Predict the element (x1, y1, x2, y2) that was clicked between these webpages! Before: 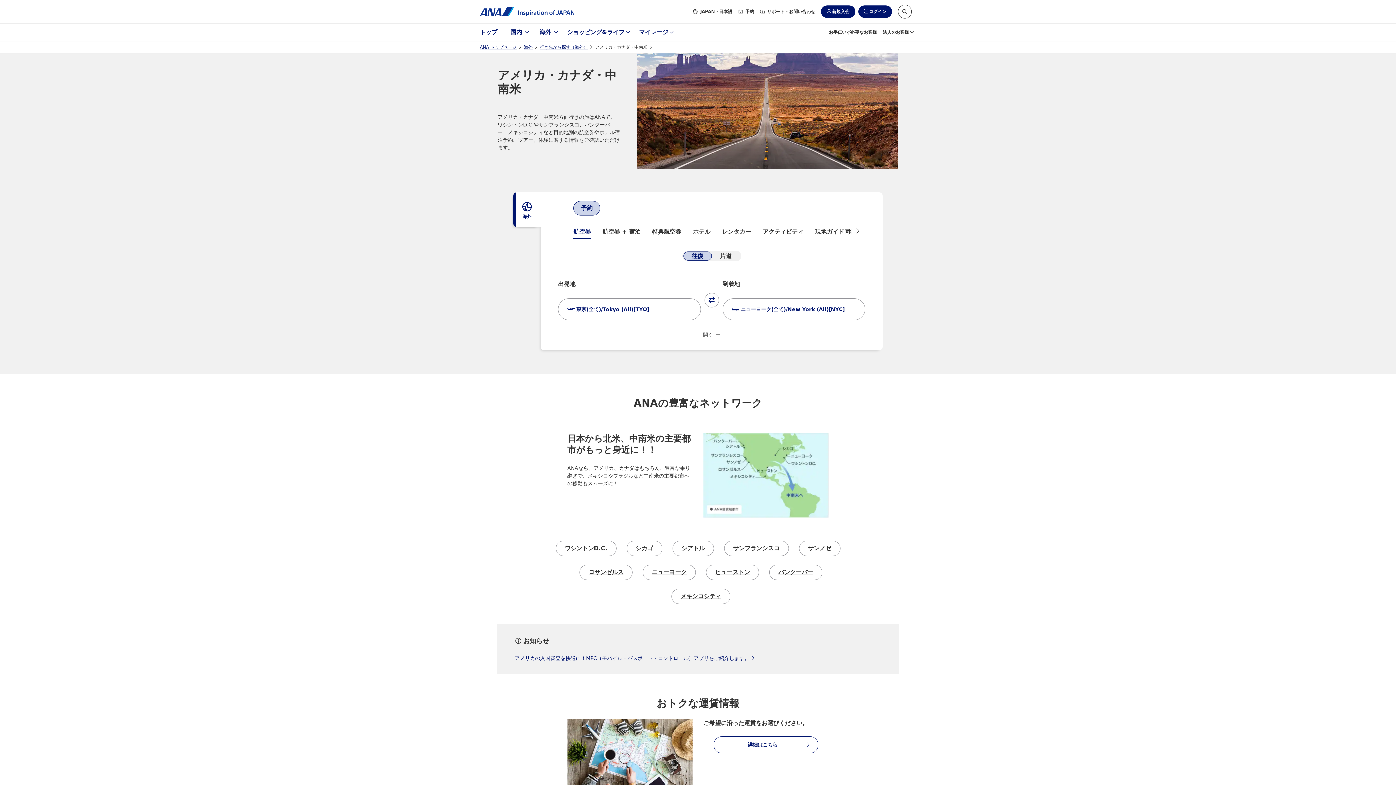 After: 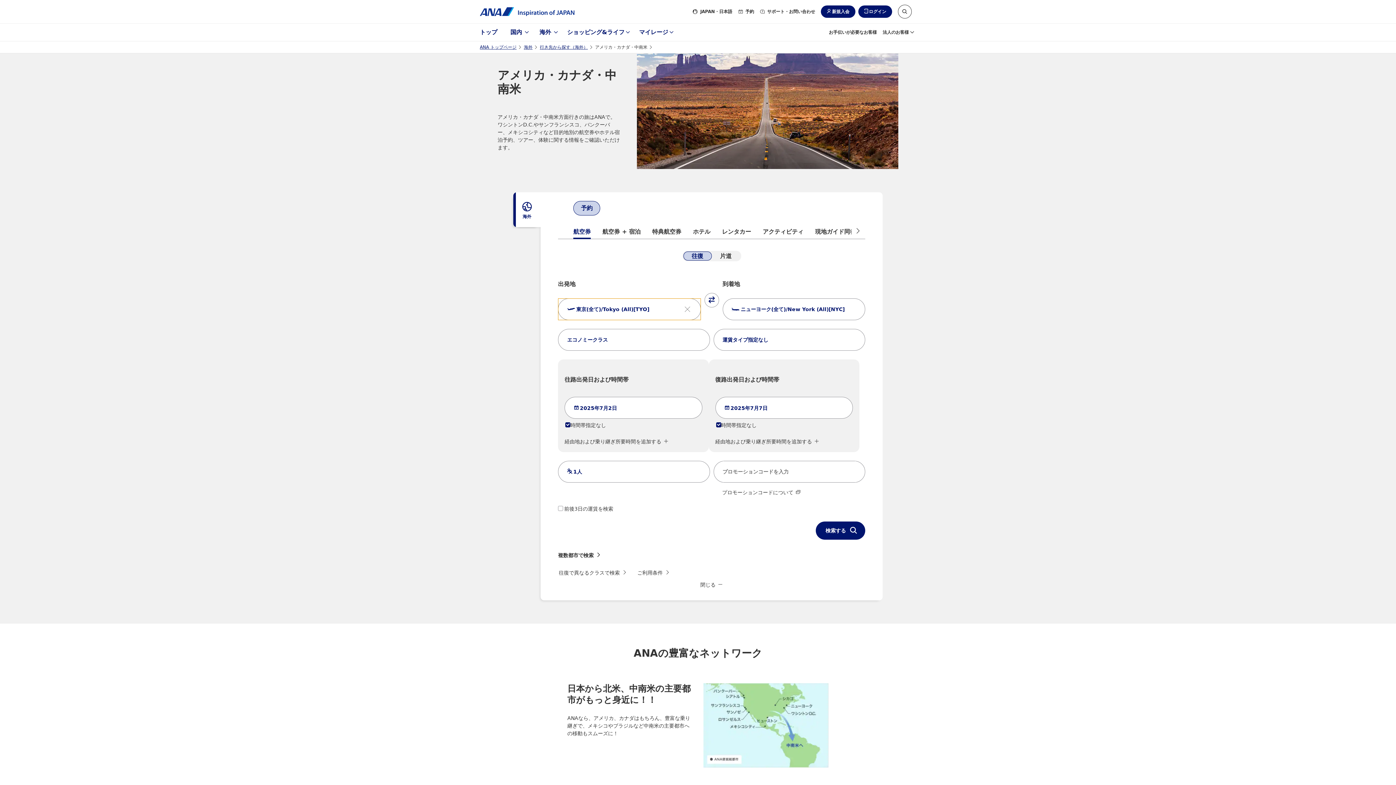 Action: bbox: (703, 331, 720, 337) label: 開く